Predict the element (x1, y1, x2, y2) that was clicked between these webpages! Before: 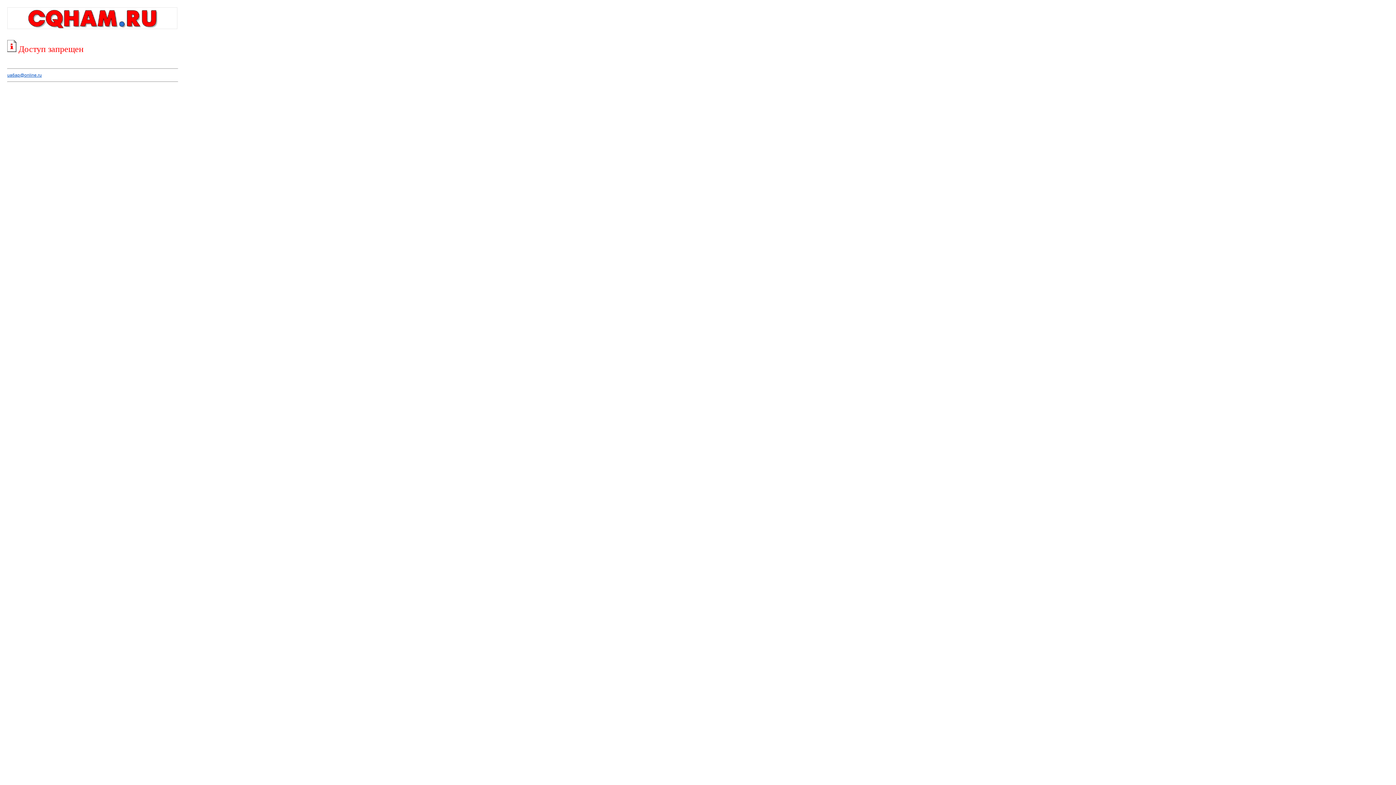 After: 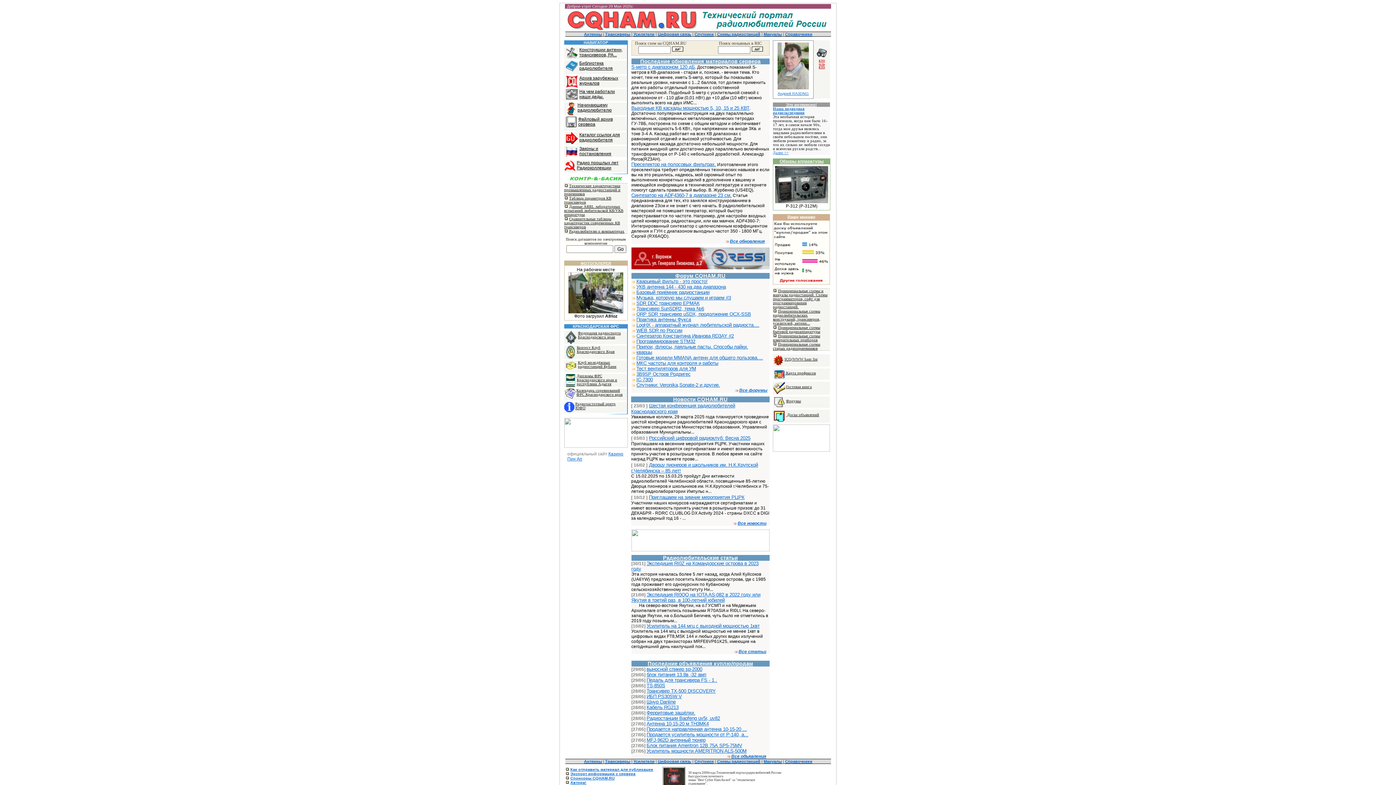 Action: bbox: (7, 25, 177, 30)